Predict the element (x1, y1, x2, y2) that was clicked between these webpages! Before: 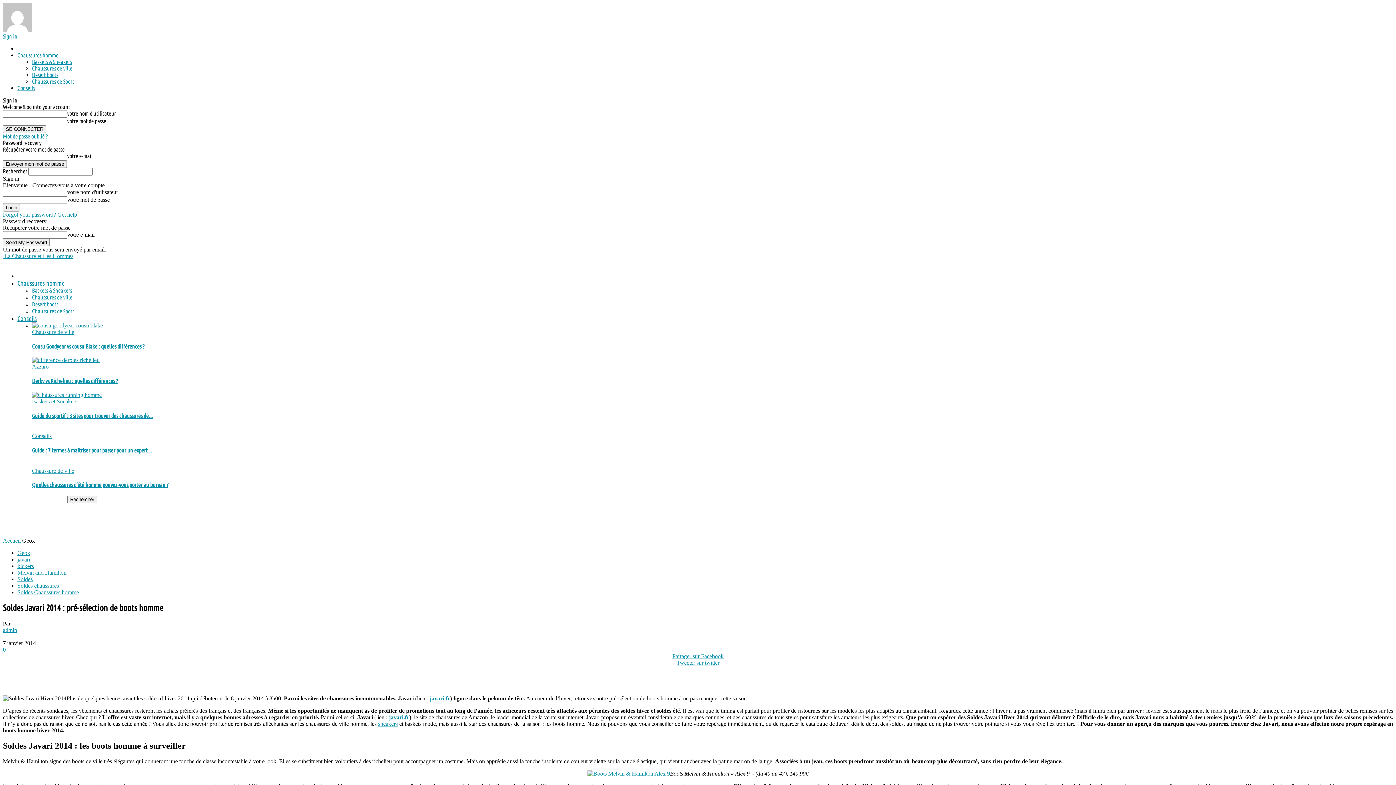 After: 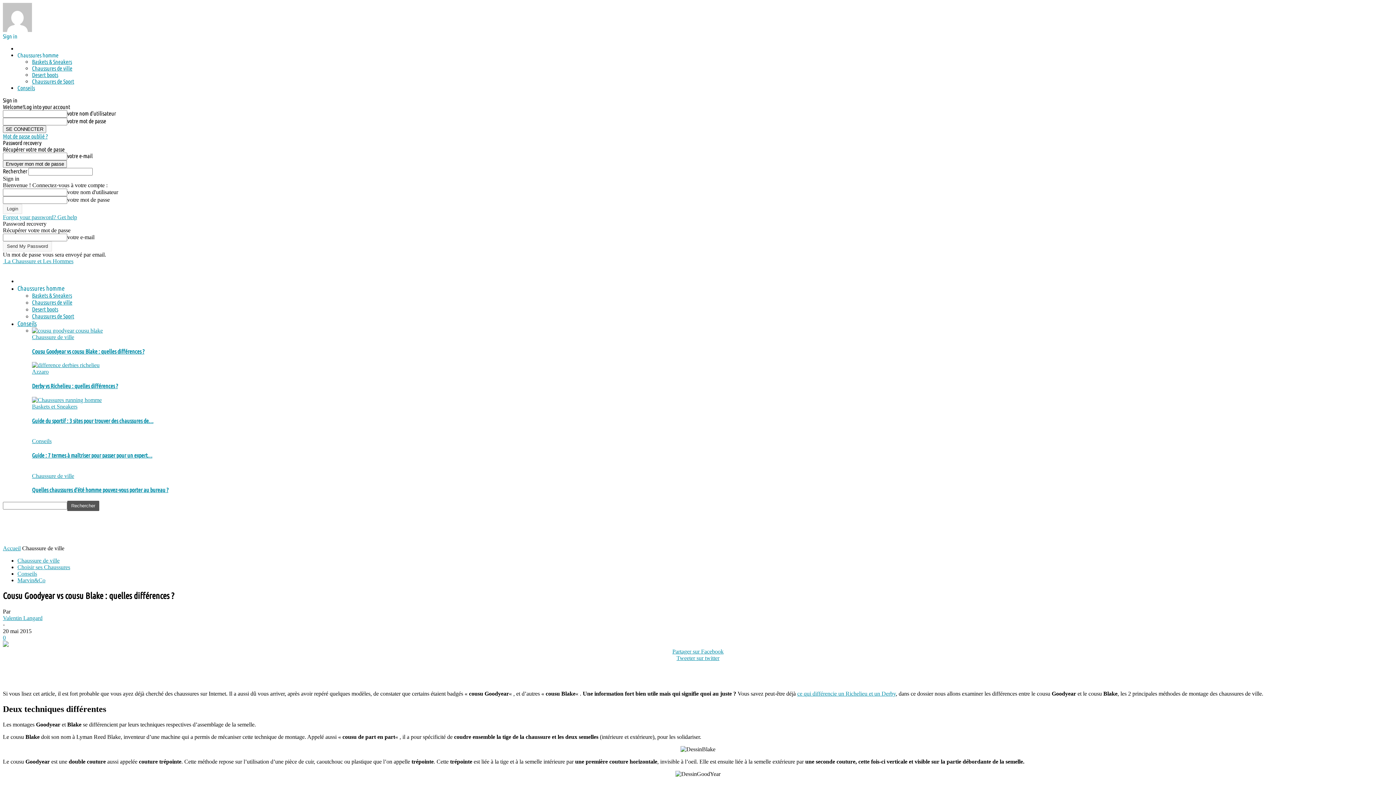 Action: label: Cousu Goodyear vs cousu Blake : quelles différences ? bbox: (32, 343, 144, 349)